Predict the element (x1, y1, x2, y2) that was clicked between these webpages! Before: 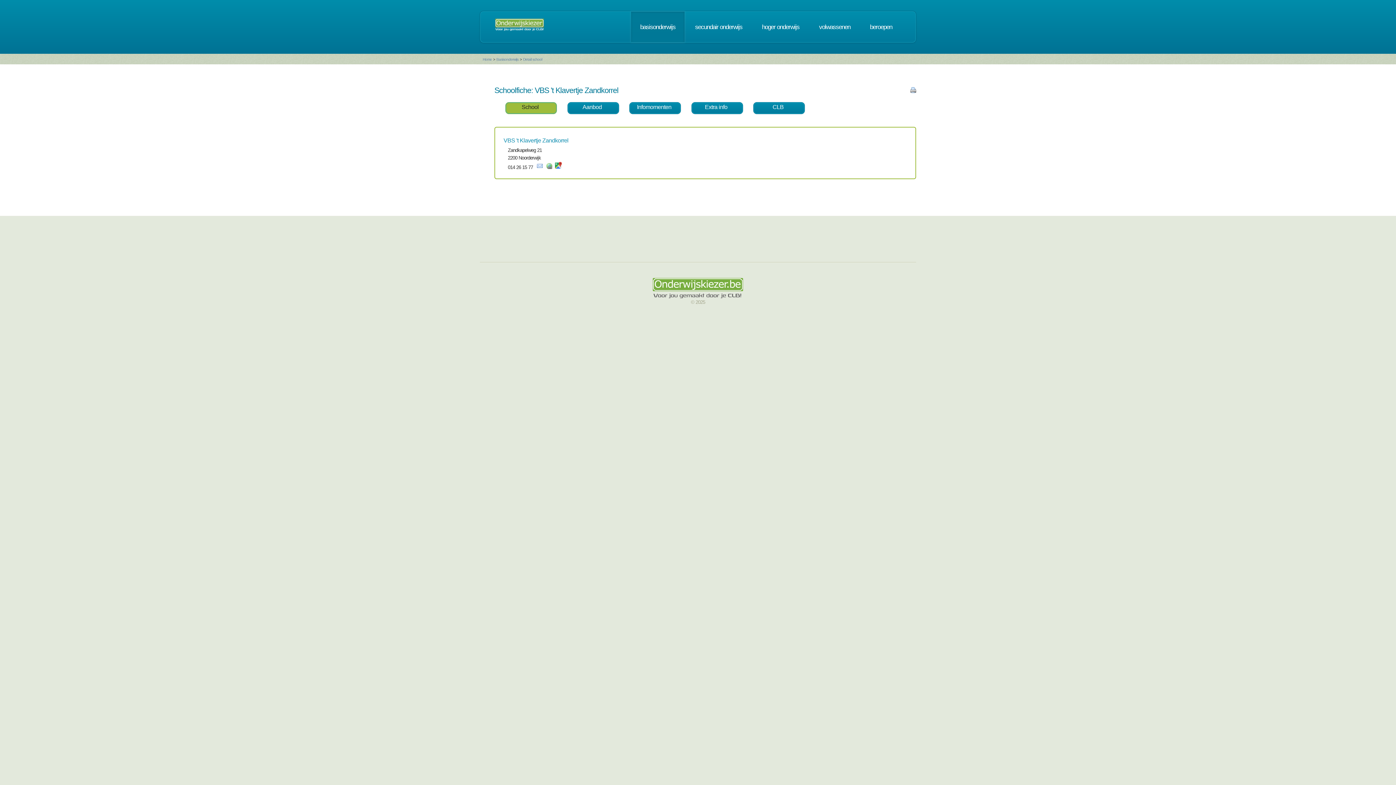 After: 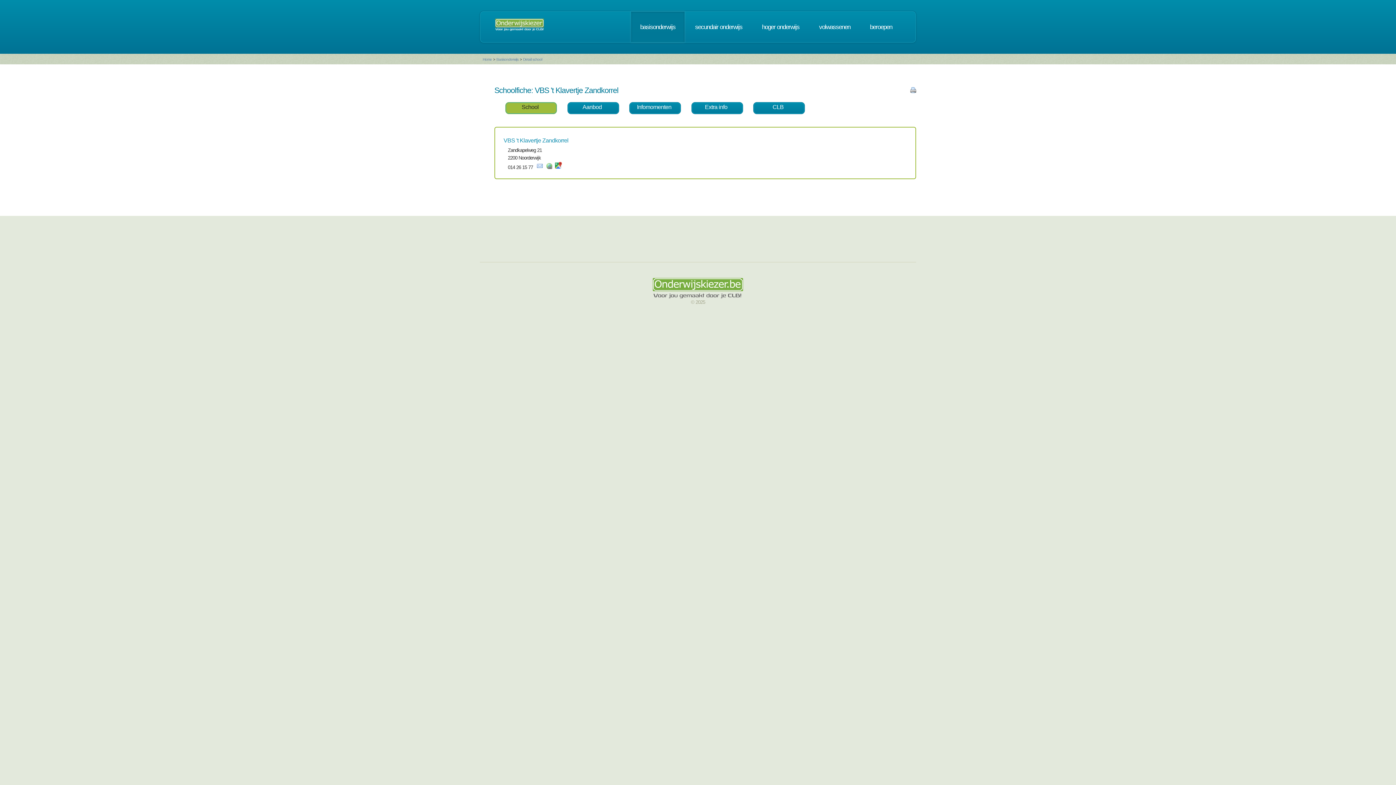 Action: bbox: (910, 88, 916, 94)